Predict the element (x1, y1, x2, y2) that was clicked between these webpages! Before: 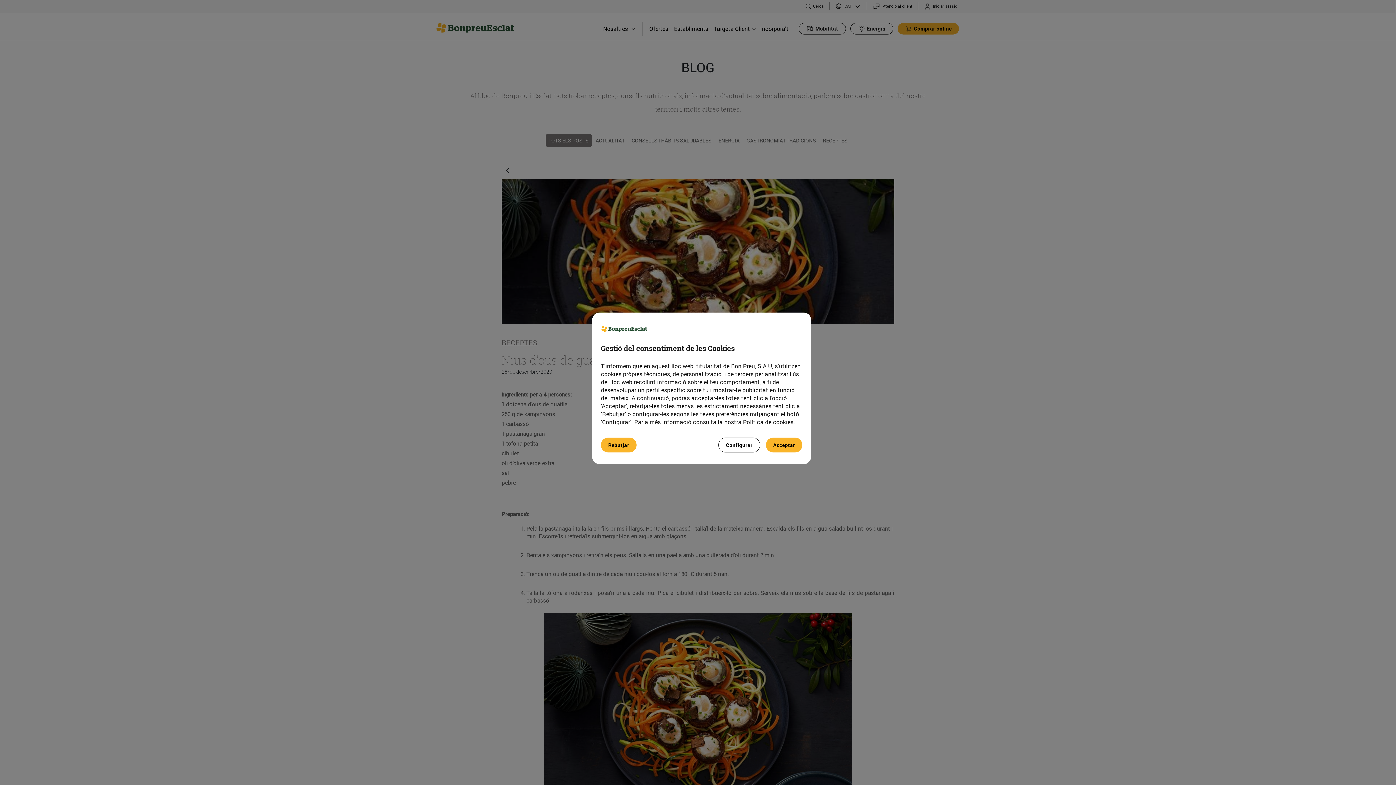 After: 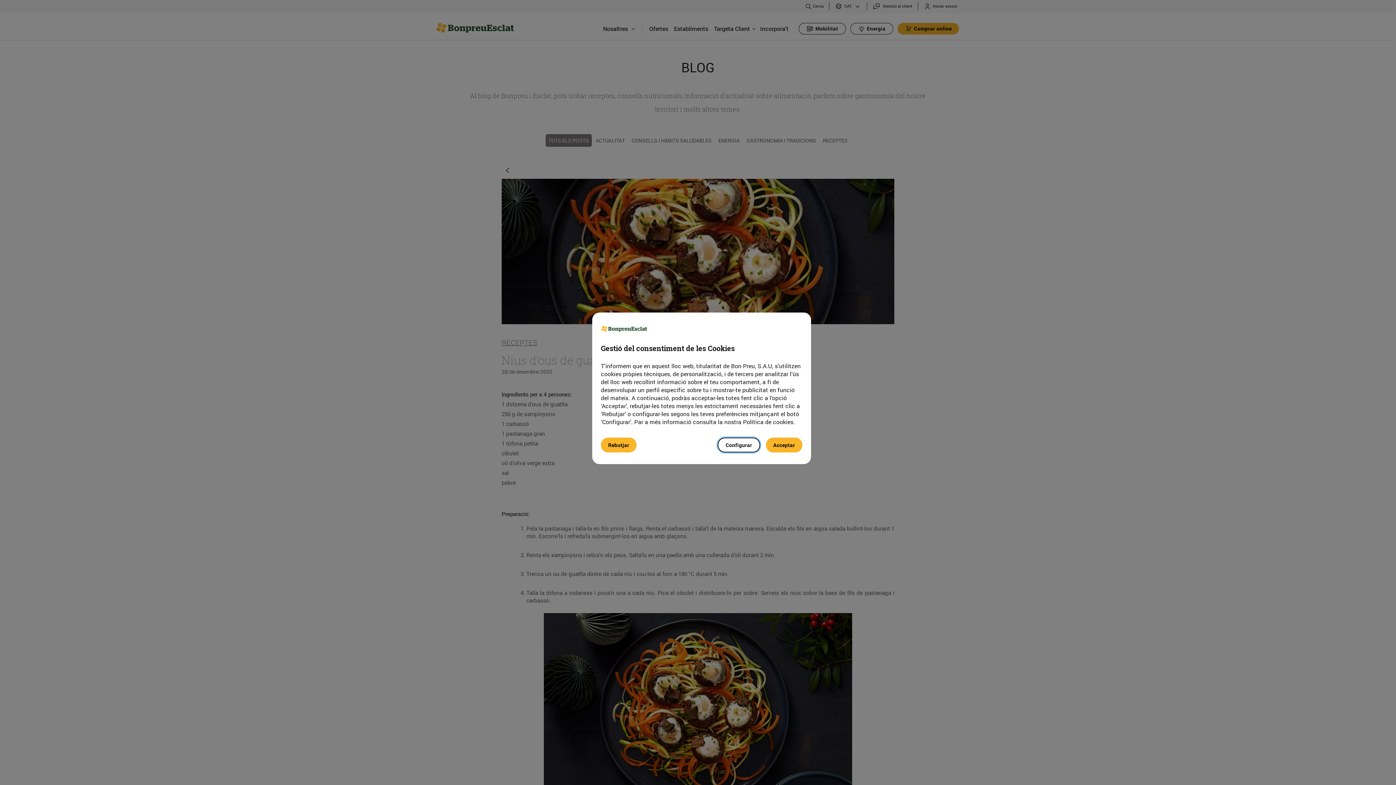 Action: bbox: (718, 437, 760, 452) label: Configurar